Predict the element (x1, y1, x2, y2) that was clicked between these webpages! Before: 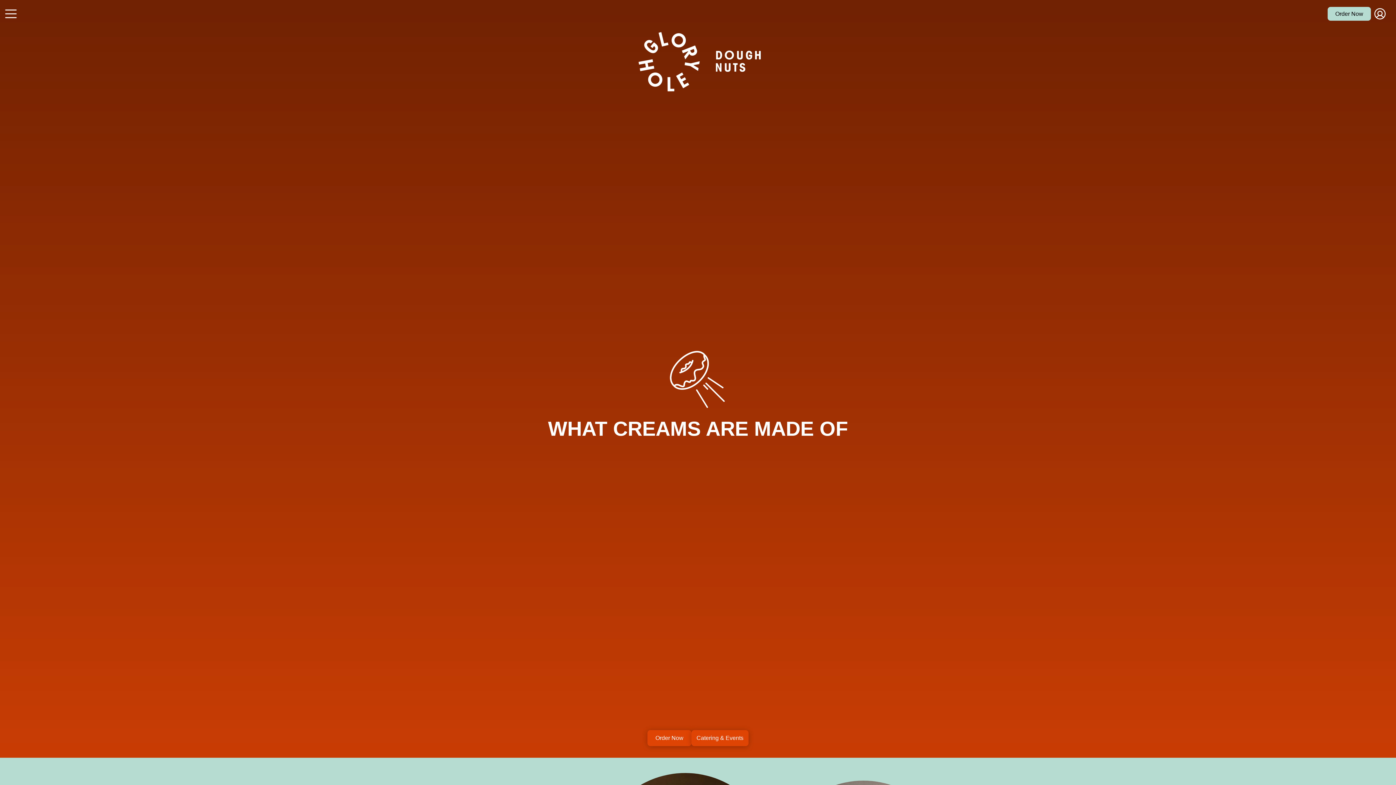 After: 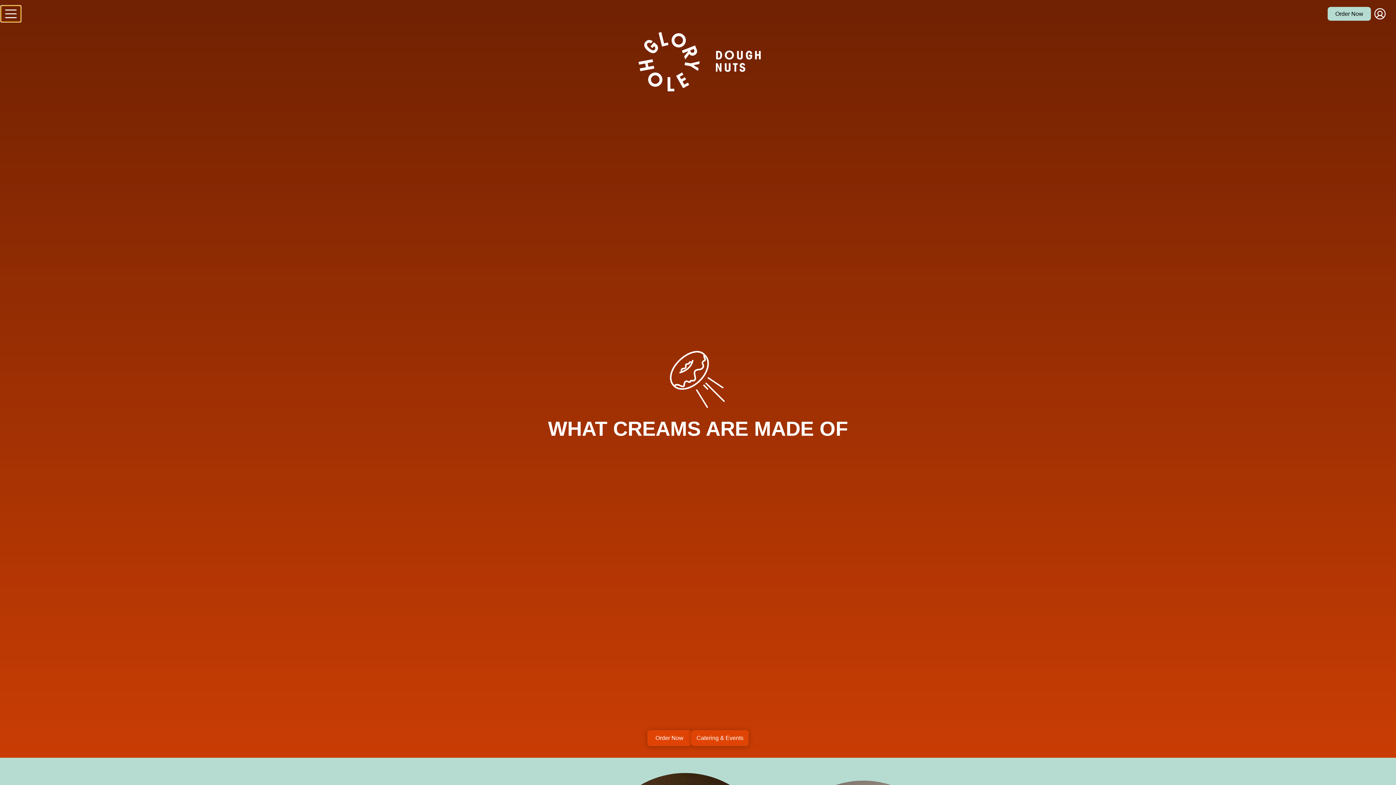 Action: bbox: (1, 5, 20, 21) label: Open menu